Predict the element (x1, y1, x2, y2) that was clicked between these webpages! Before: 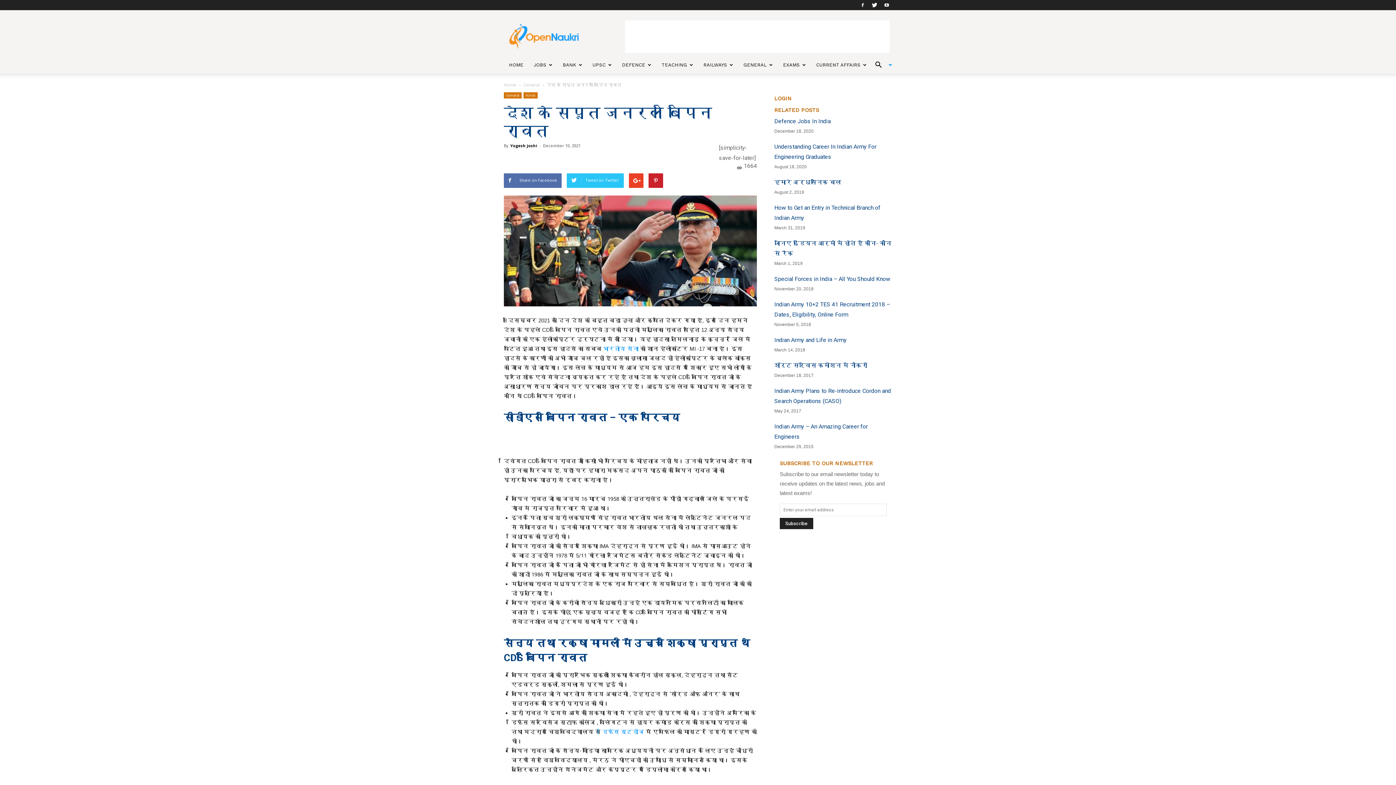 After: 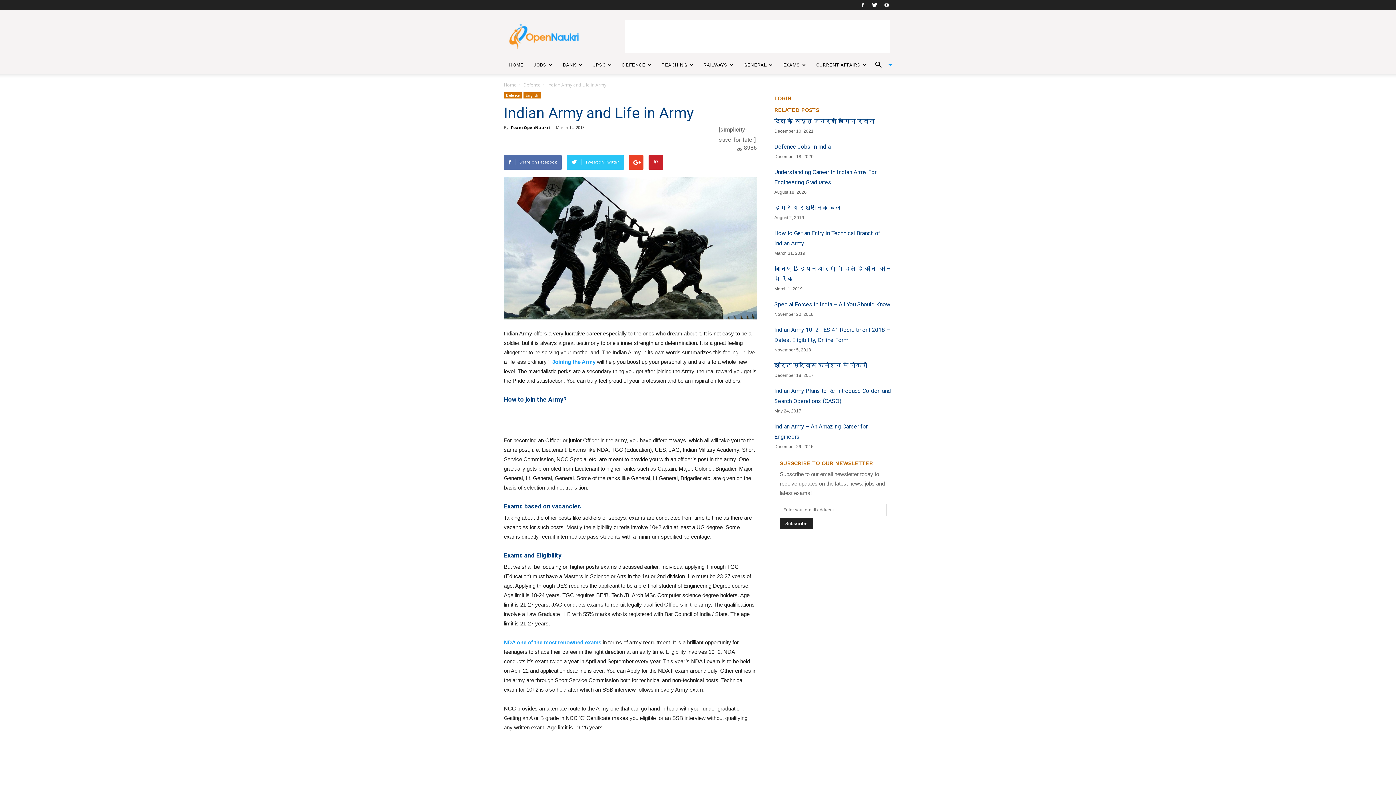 Action: label: Indian Army and Life in Army bbox: (774, 336, 846, 343)